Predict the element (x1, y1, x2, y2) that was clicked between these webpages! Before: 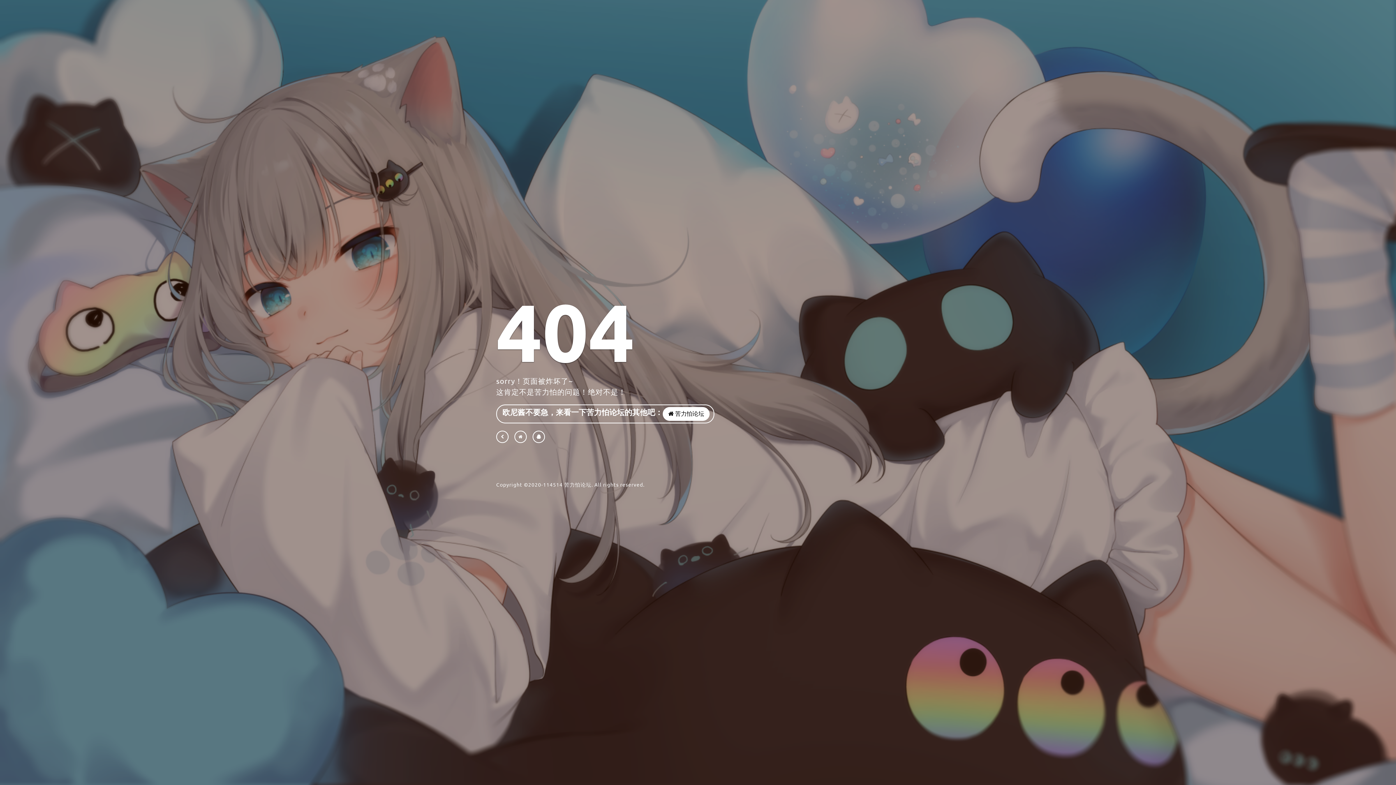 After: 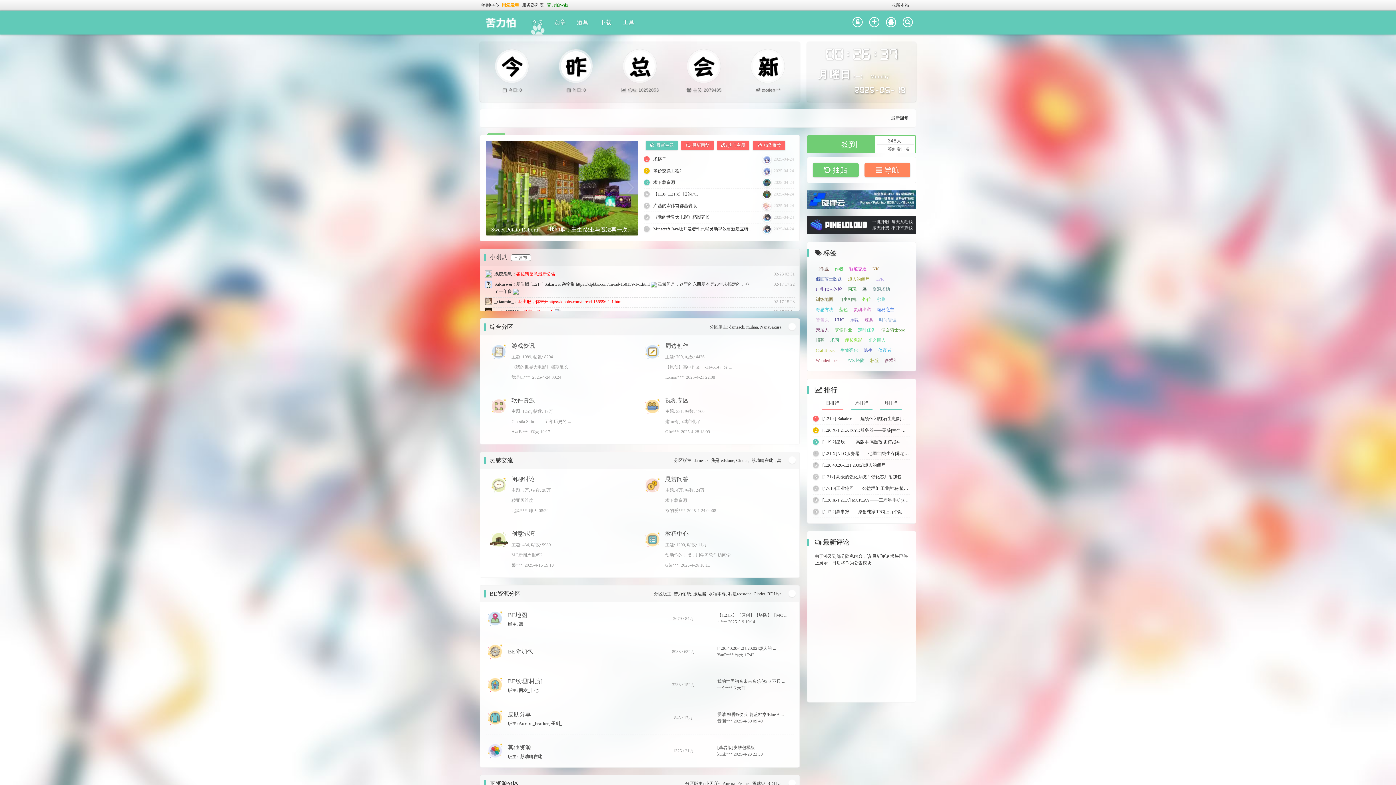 Action: bbox: (514, 430, 526, 443)